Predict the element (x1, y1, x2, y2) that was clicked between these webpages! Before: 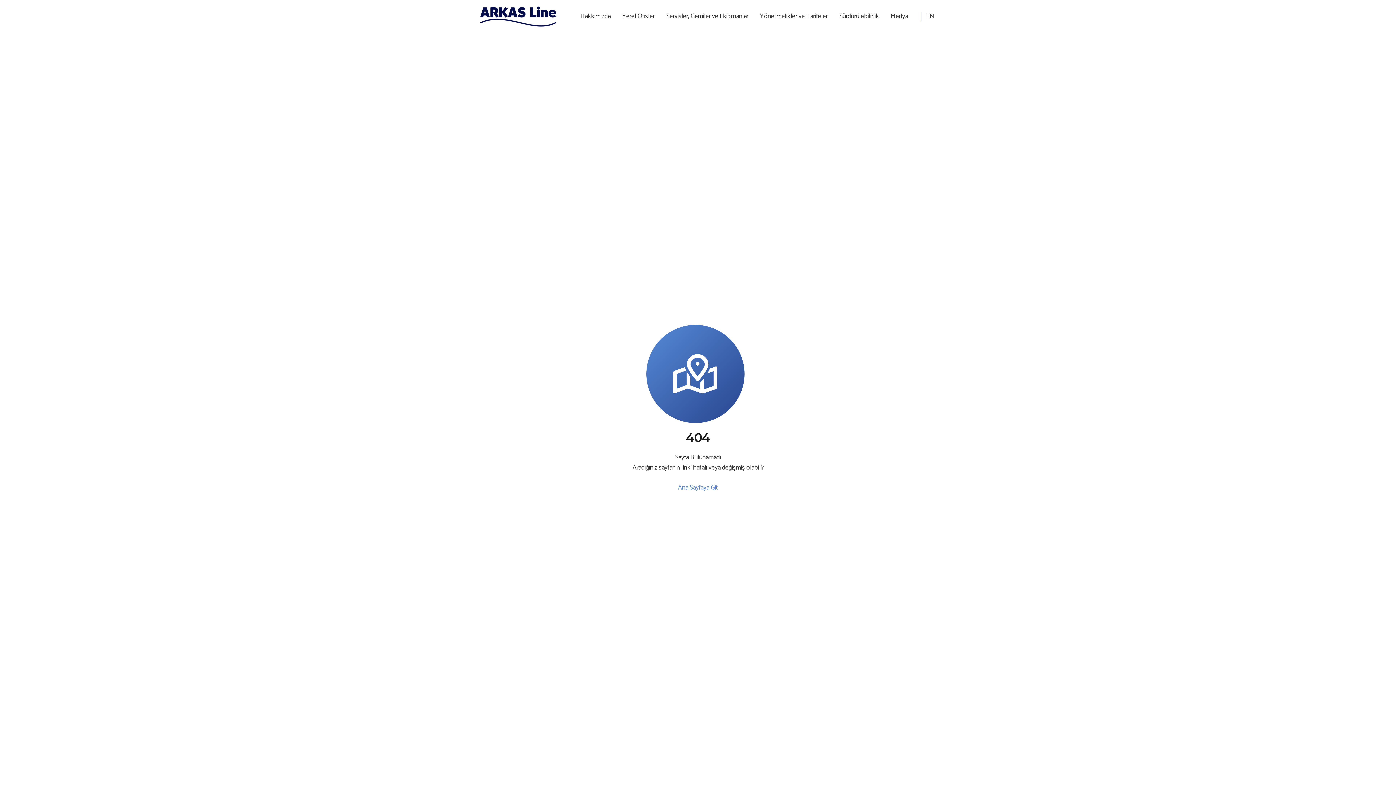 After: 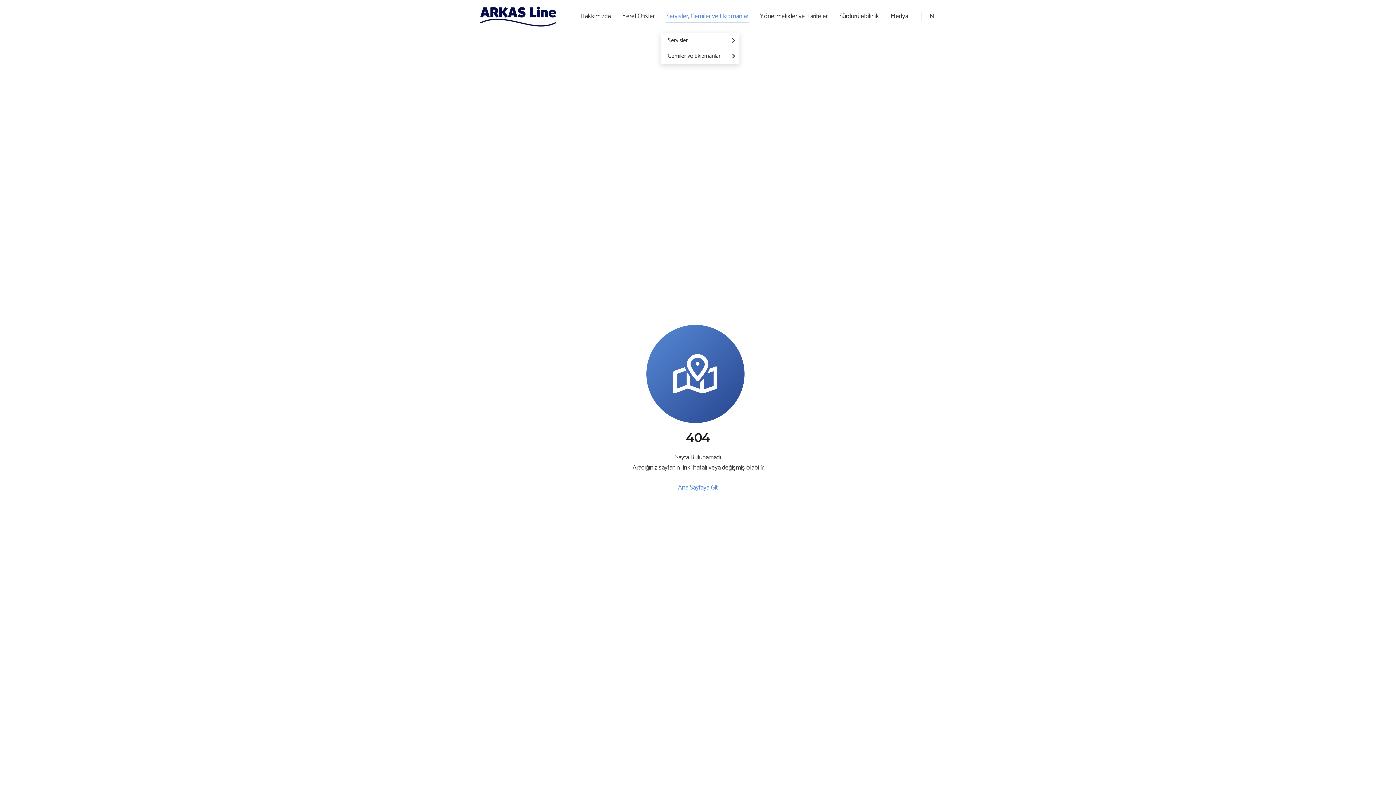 Action: label: Servisler, Gemiler ve Ekipmanlar bbox: (660, 0, 754, 32)